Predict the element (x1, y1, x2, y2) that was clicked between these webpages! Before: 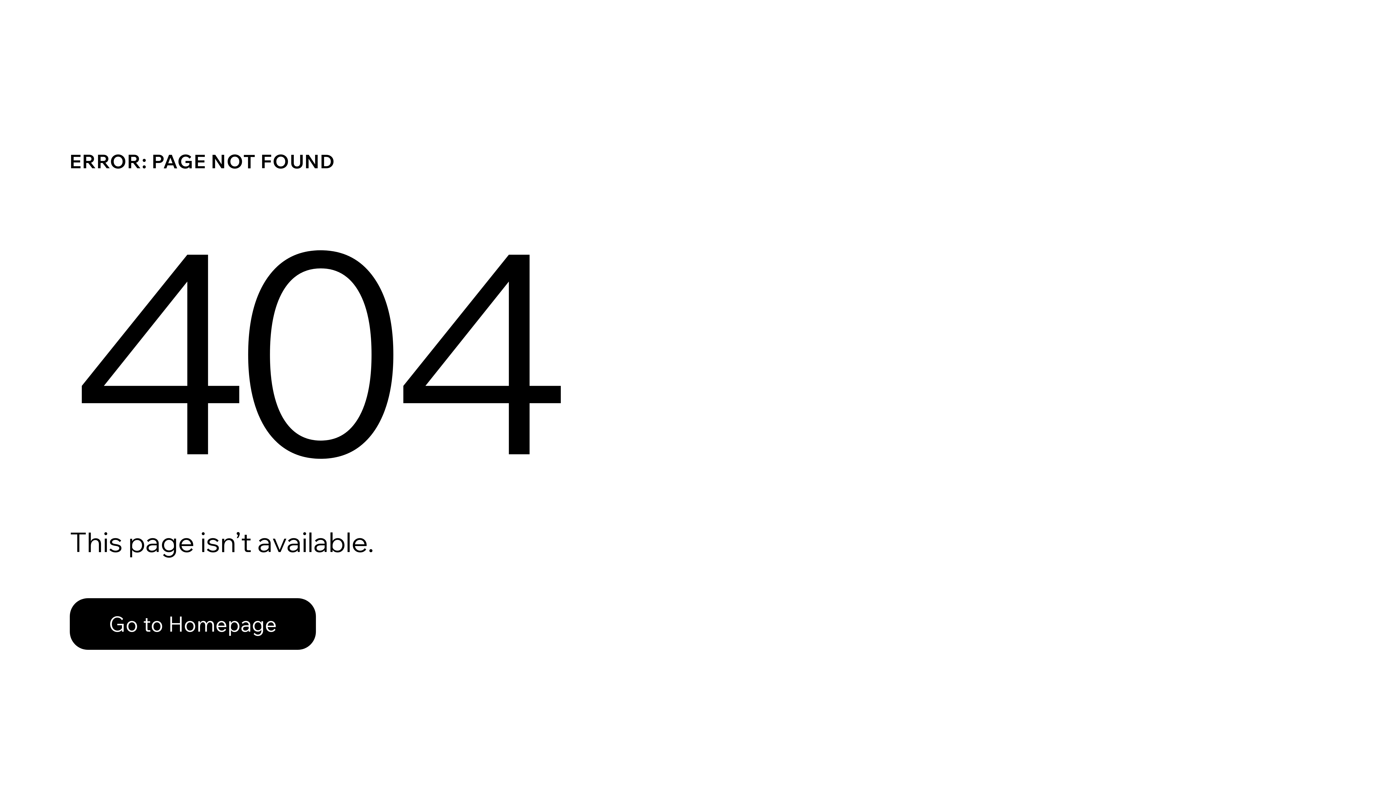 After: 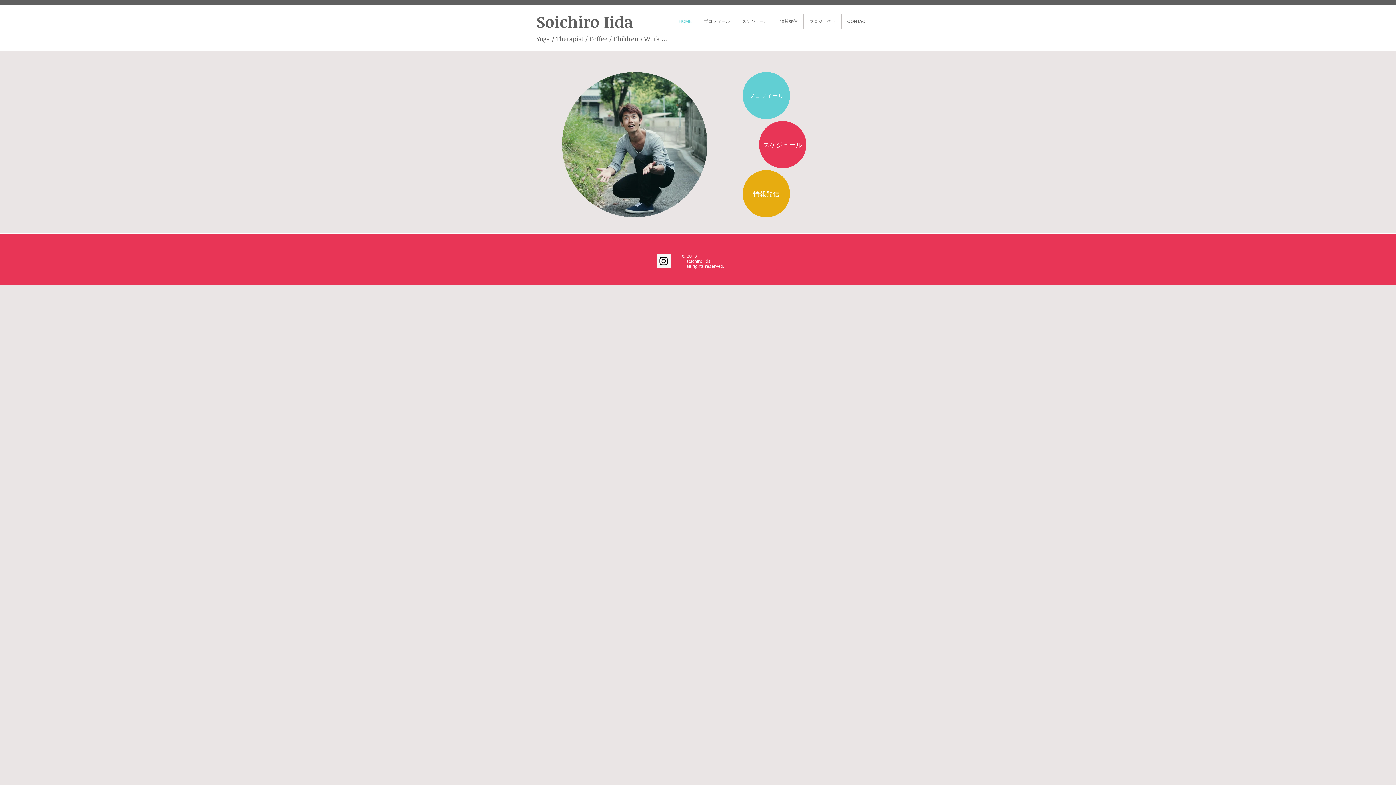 Action: label: Go to Homepage bbox: (69, 598, 316, 650)